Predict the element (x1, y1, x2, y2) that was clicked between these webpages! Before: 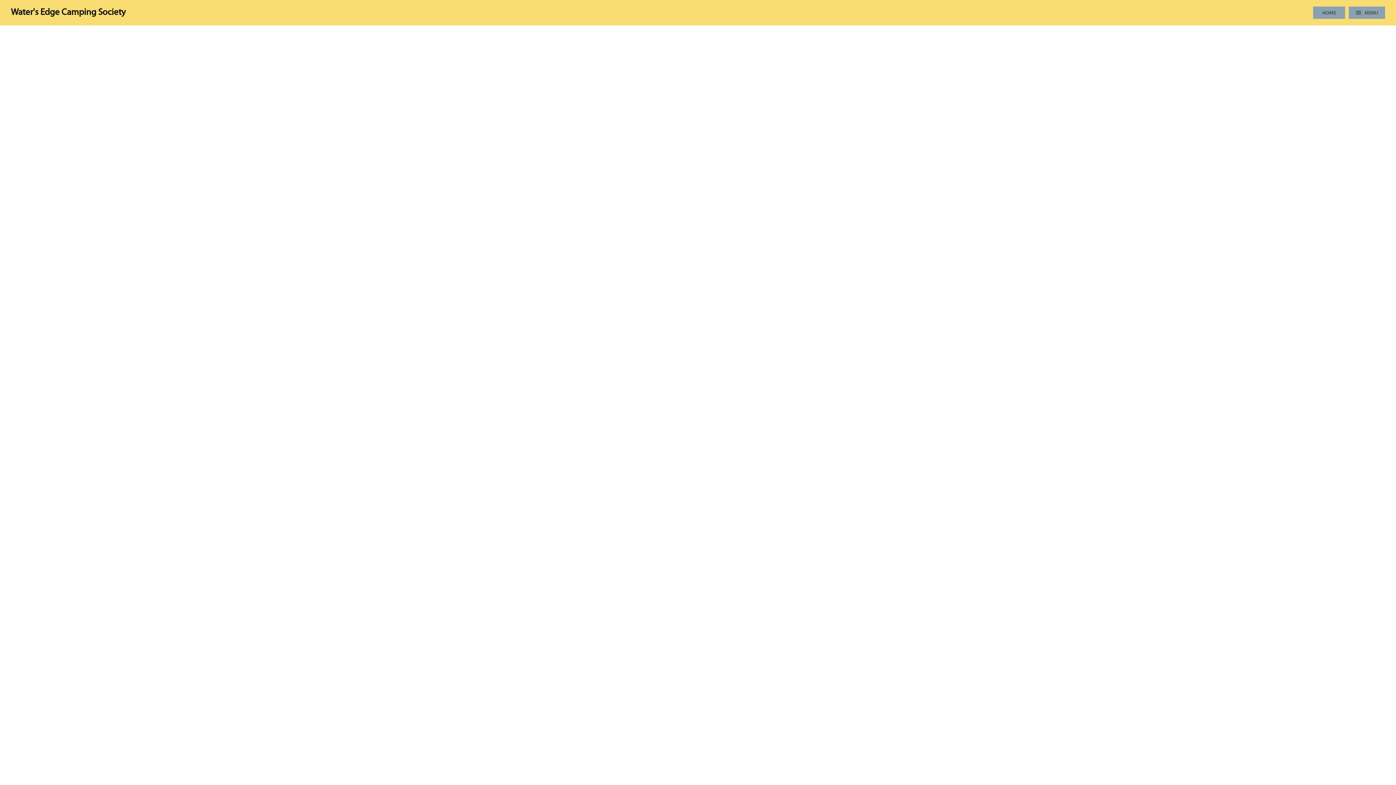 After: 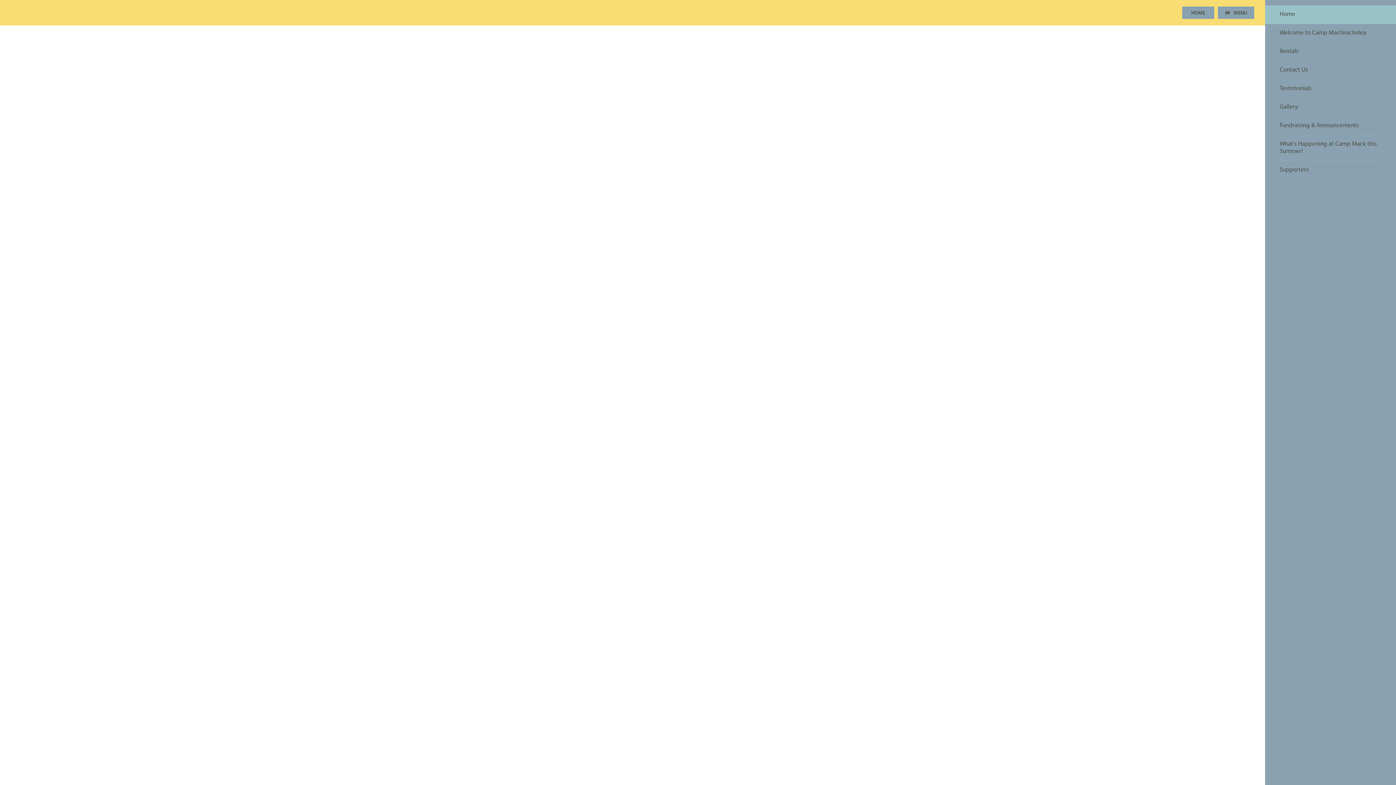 Action: bbox: (1349, 6, 1385, 18) label: MENU